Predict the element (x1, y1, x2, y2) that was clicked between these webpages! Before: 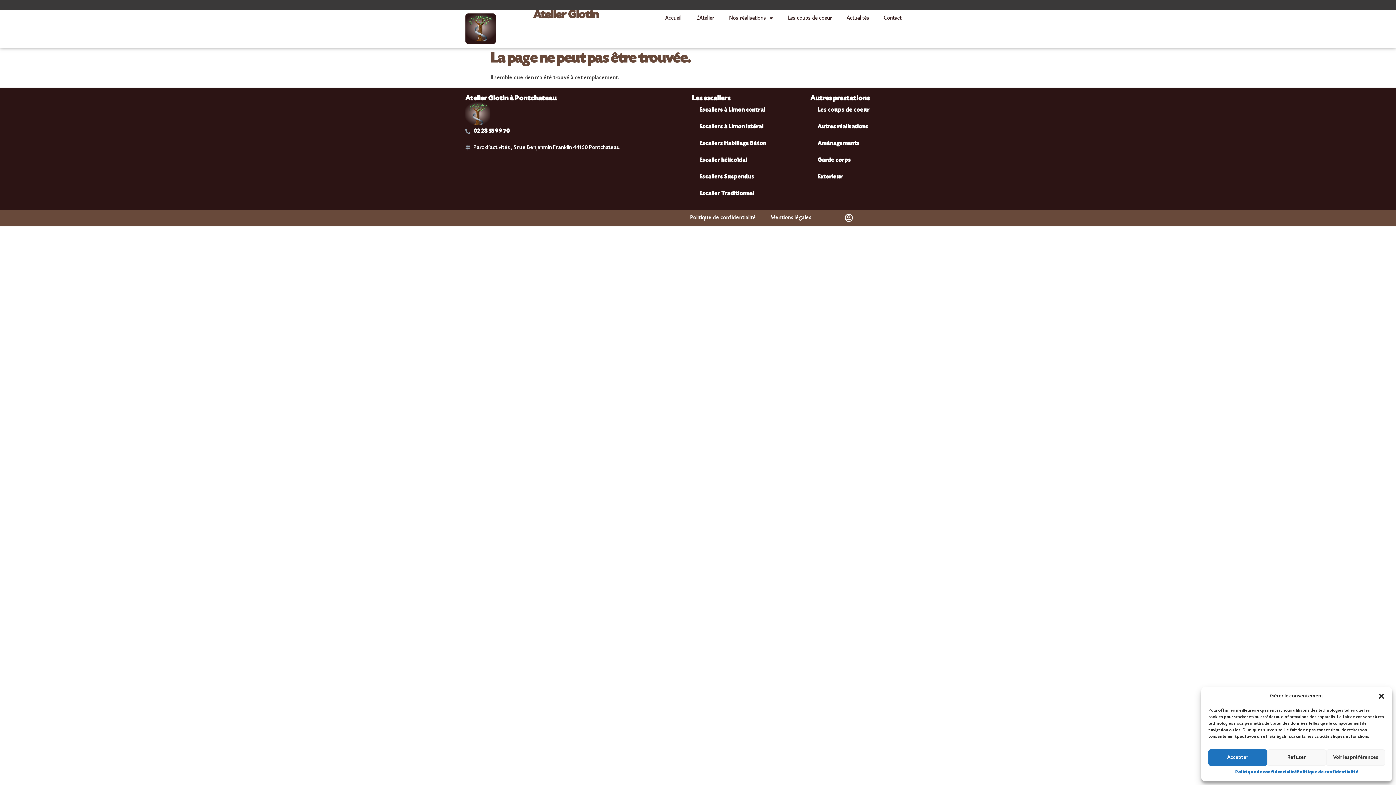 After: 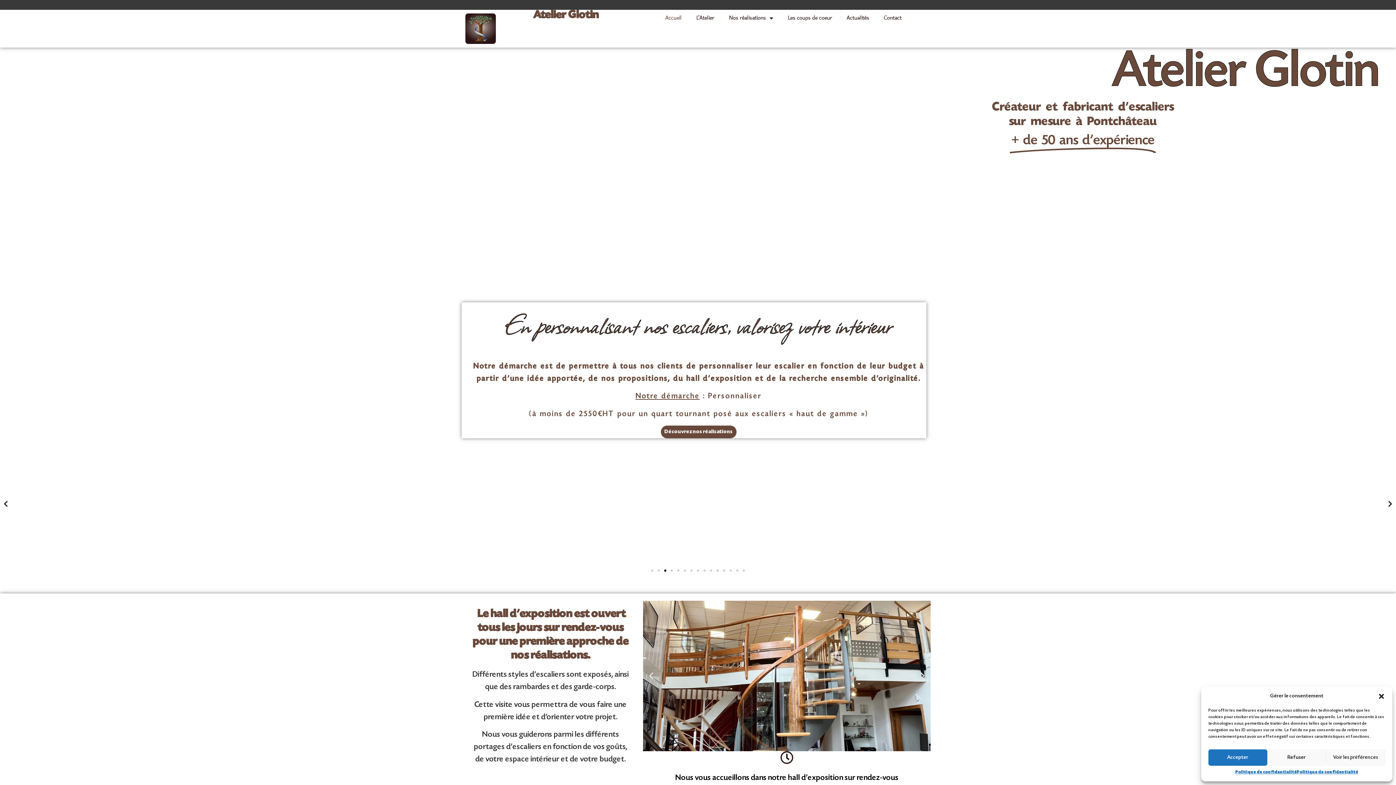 Action: bbox: (465, 13, 496, 44)